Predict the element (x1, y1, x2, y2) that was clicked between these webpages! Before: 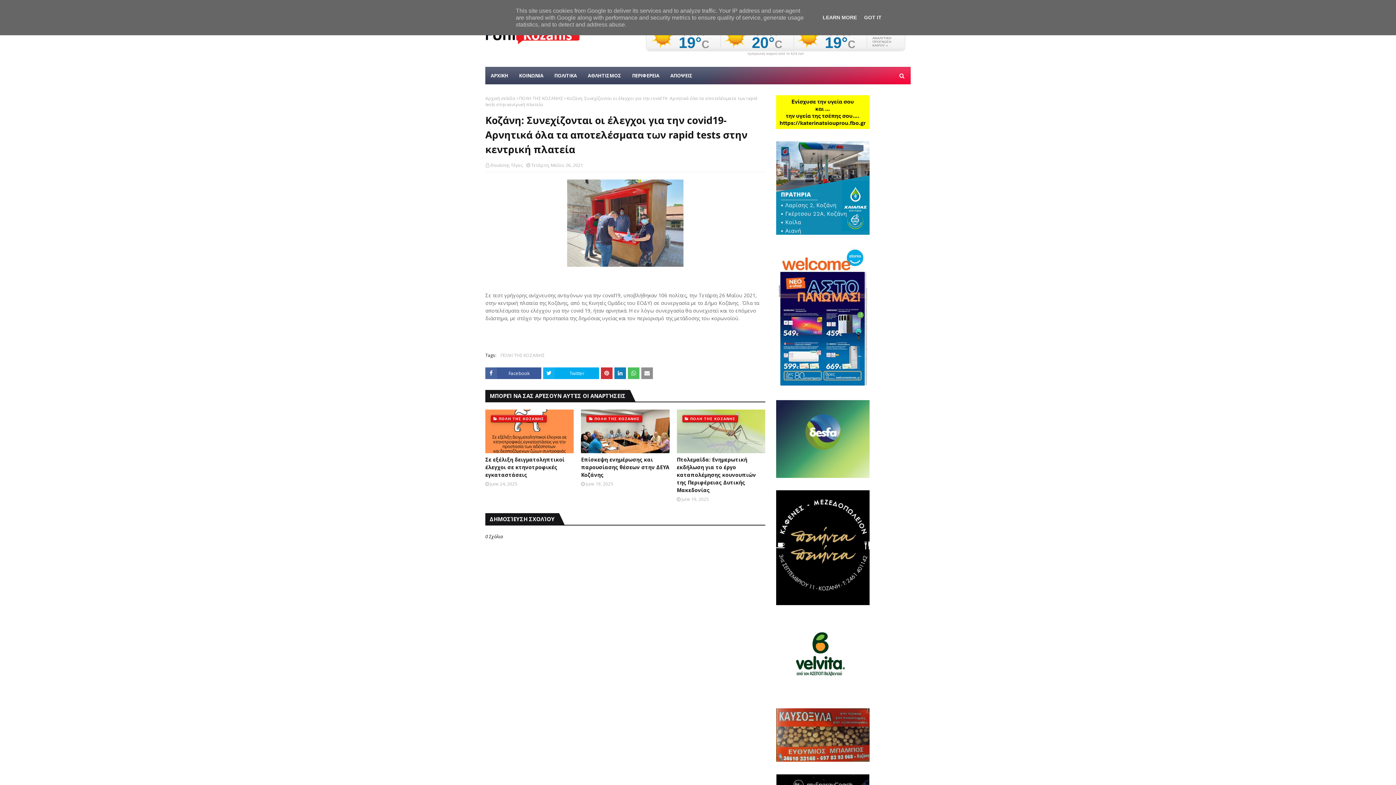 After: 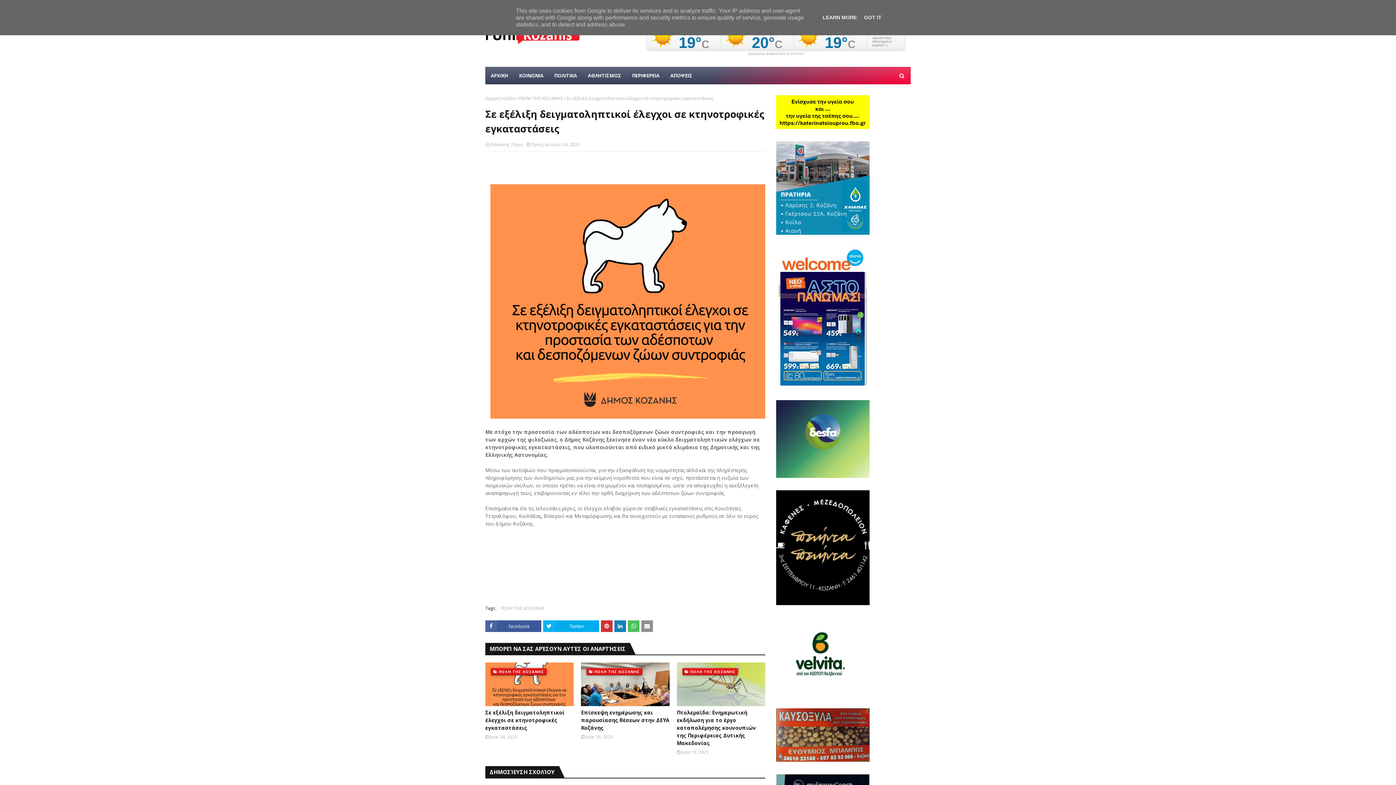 Action: label: Σε εξέλιξη δειγματοληπτικοί έλεγχοι σε κτηνοτροφικές εγκαταστάσεις bbox: (485, 456, 573, 478)